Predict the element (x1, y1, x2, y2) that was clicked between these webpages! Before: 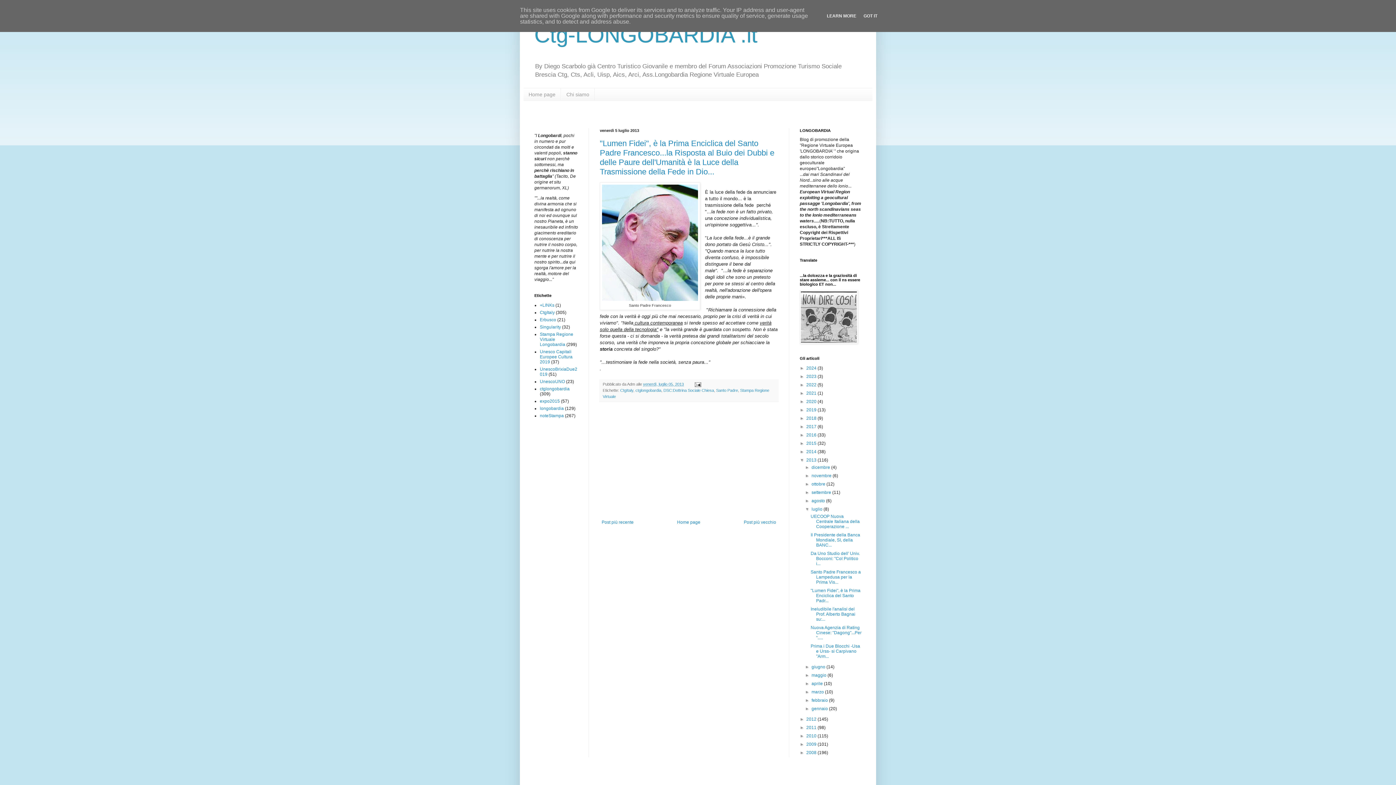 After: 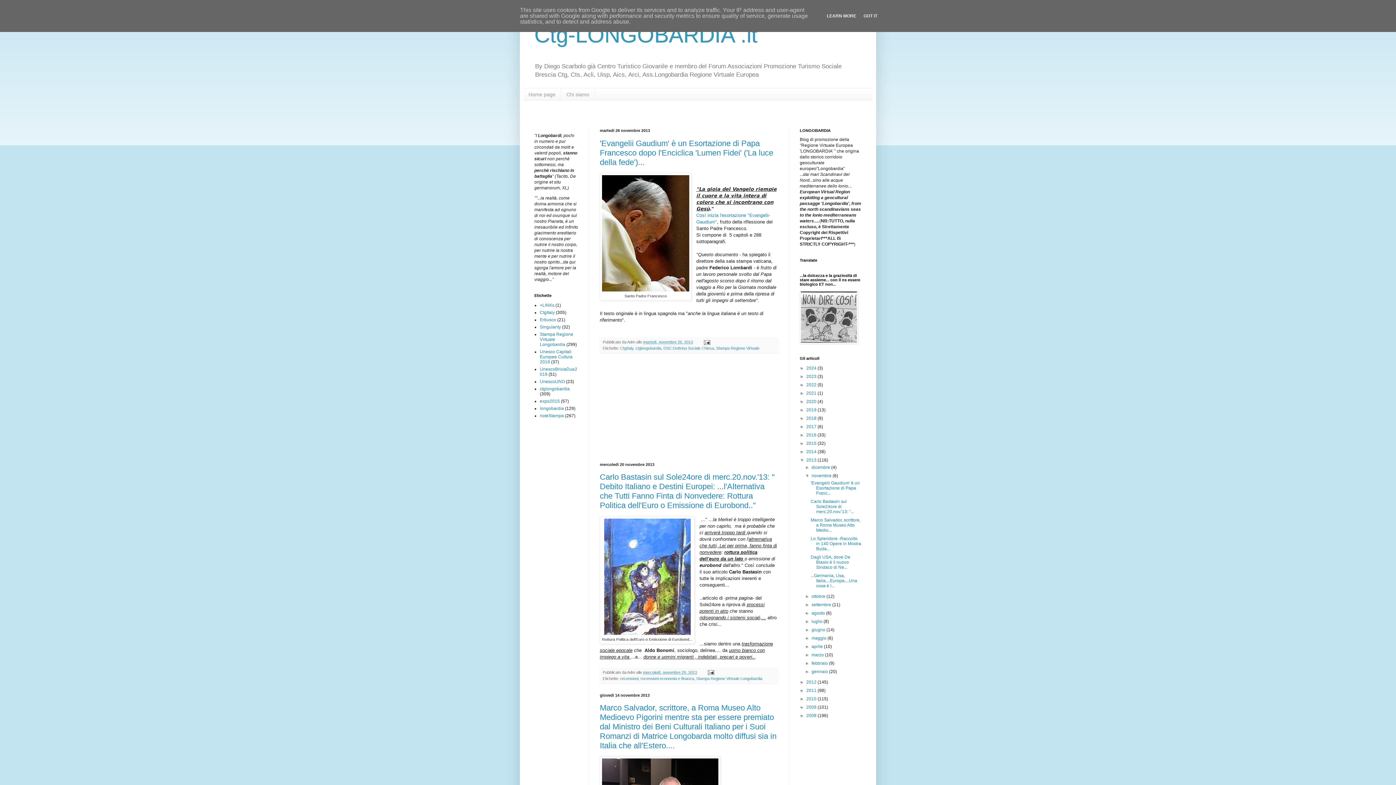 Action: label: novembre  bbox: (811, 473, 832, 478)